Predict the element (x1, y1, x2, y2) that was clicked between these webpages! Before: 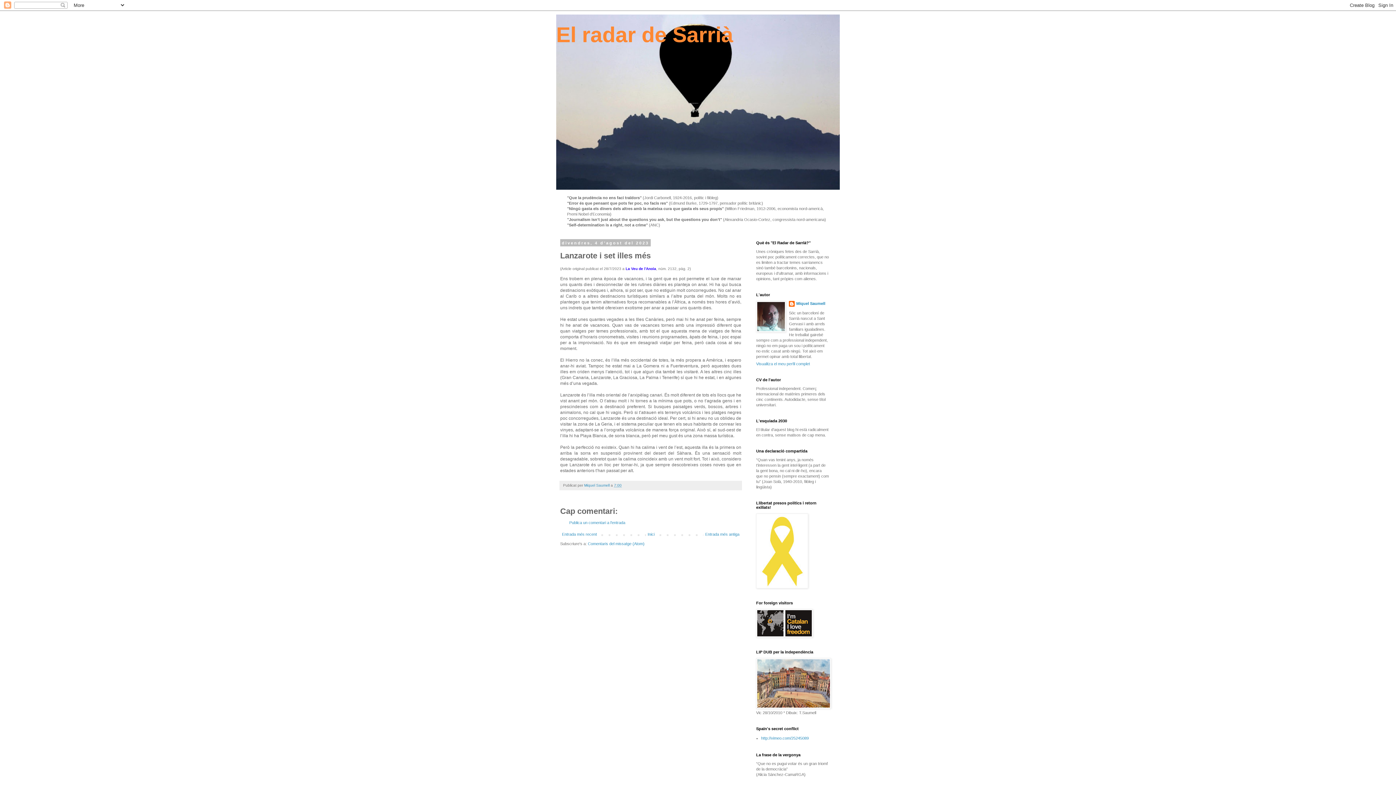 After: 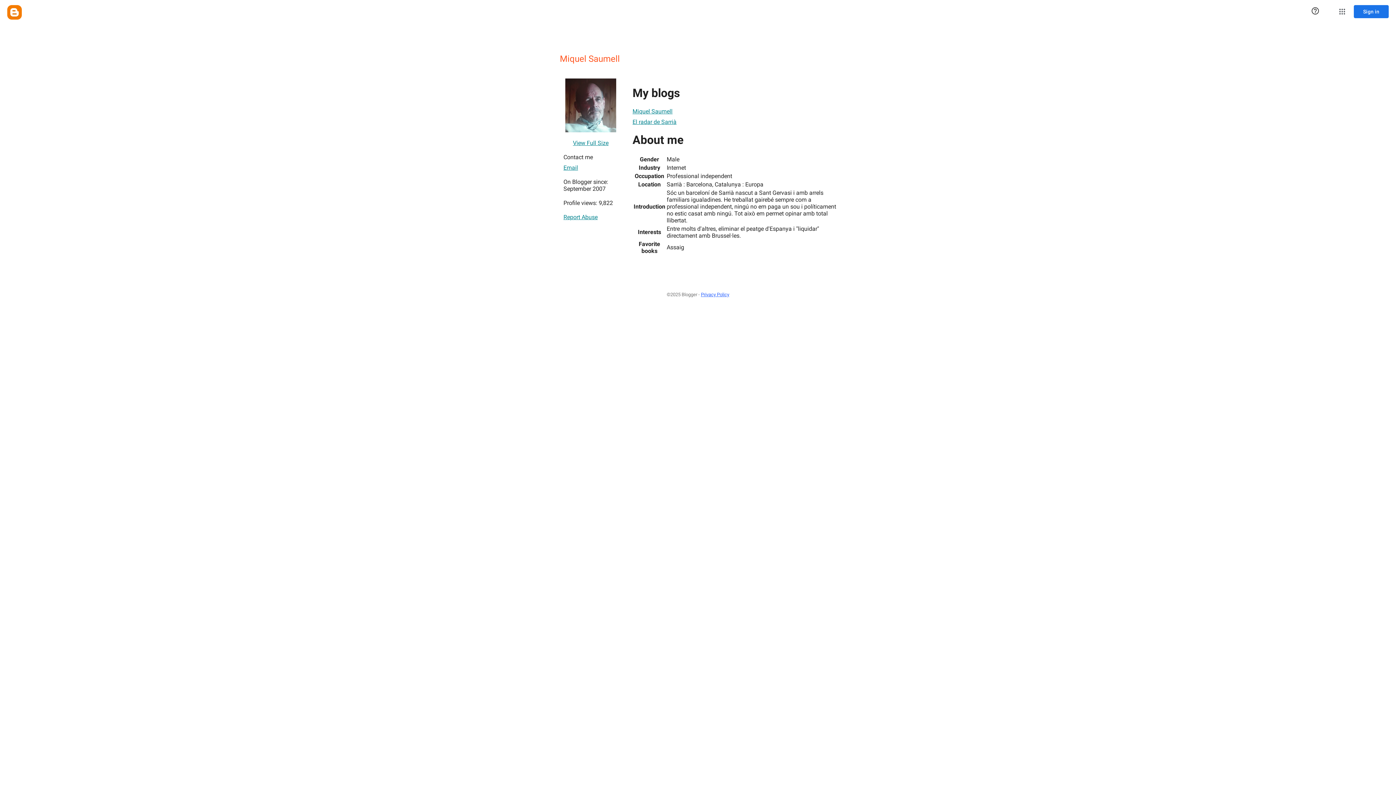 Action: label: Visualitza el meu perfil complet bbox: (756, 361, 810, 366)